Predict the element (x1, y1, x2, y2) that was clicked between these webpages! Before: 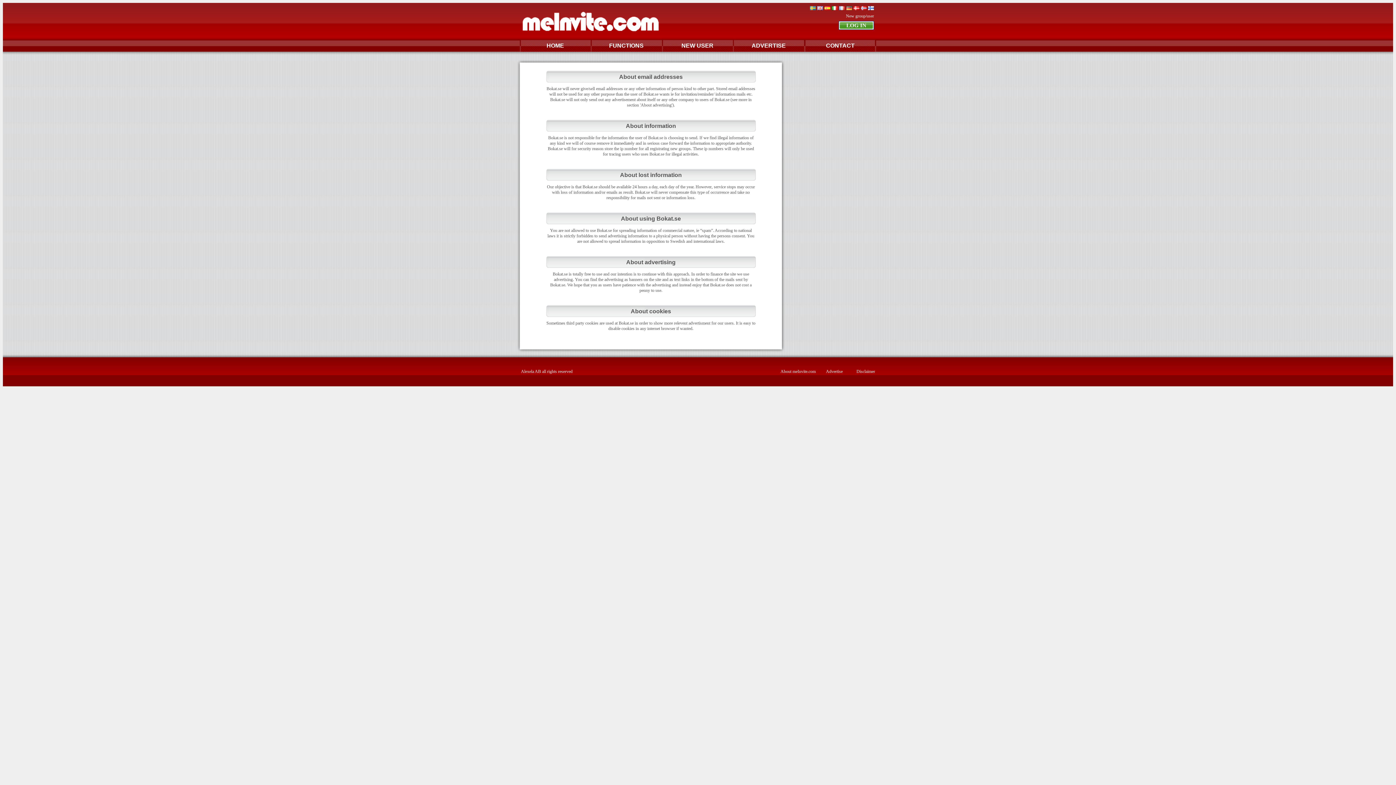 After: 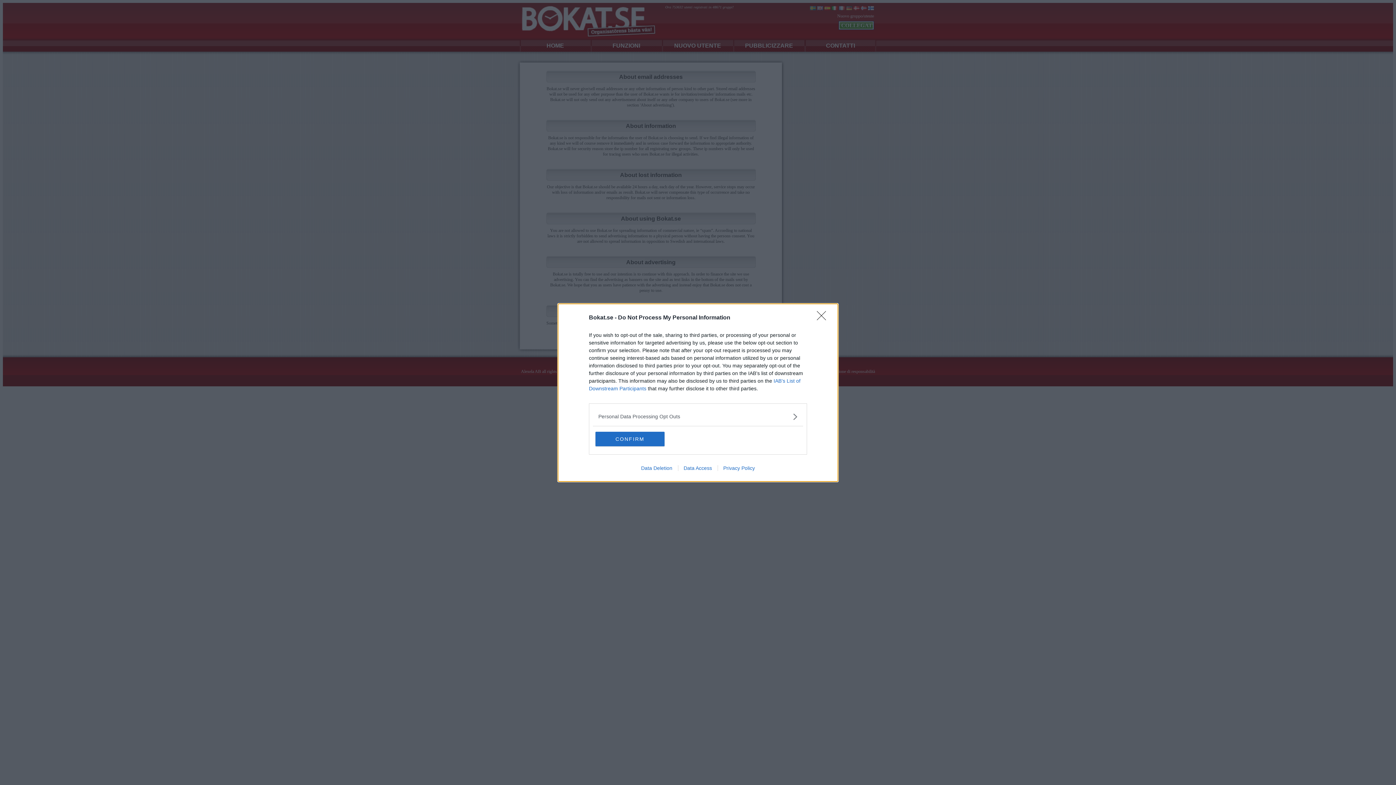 Action: bbox: (832, 5, 837, 11)